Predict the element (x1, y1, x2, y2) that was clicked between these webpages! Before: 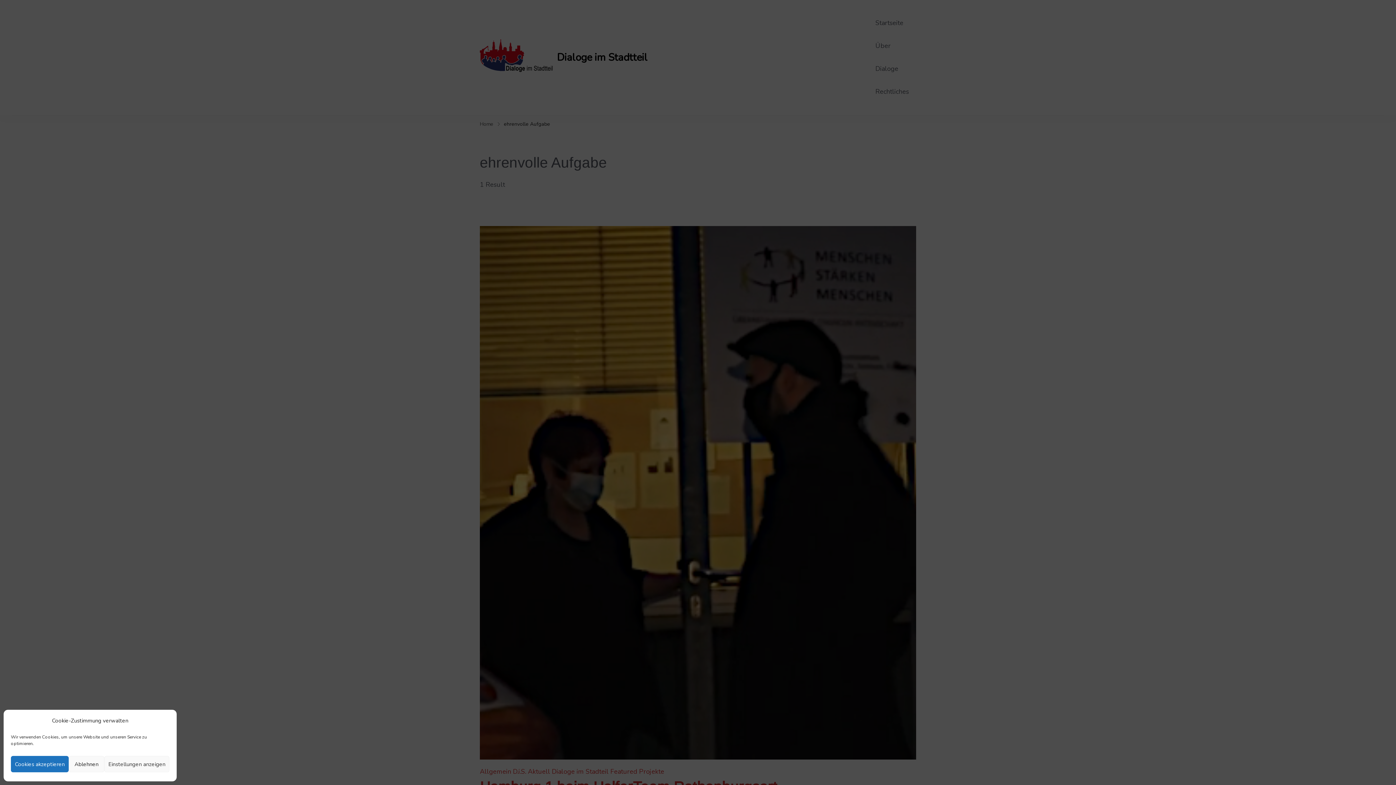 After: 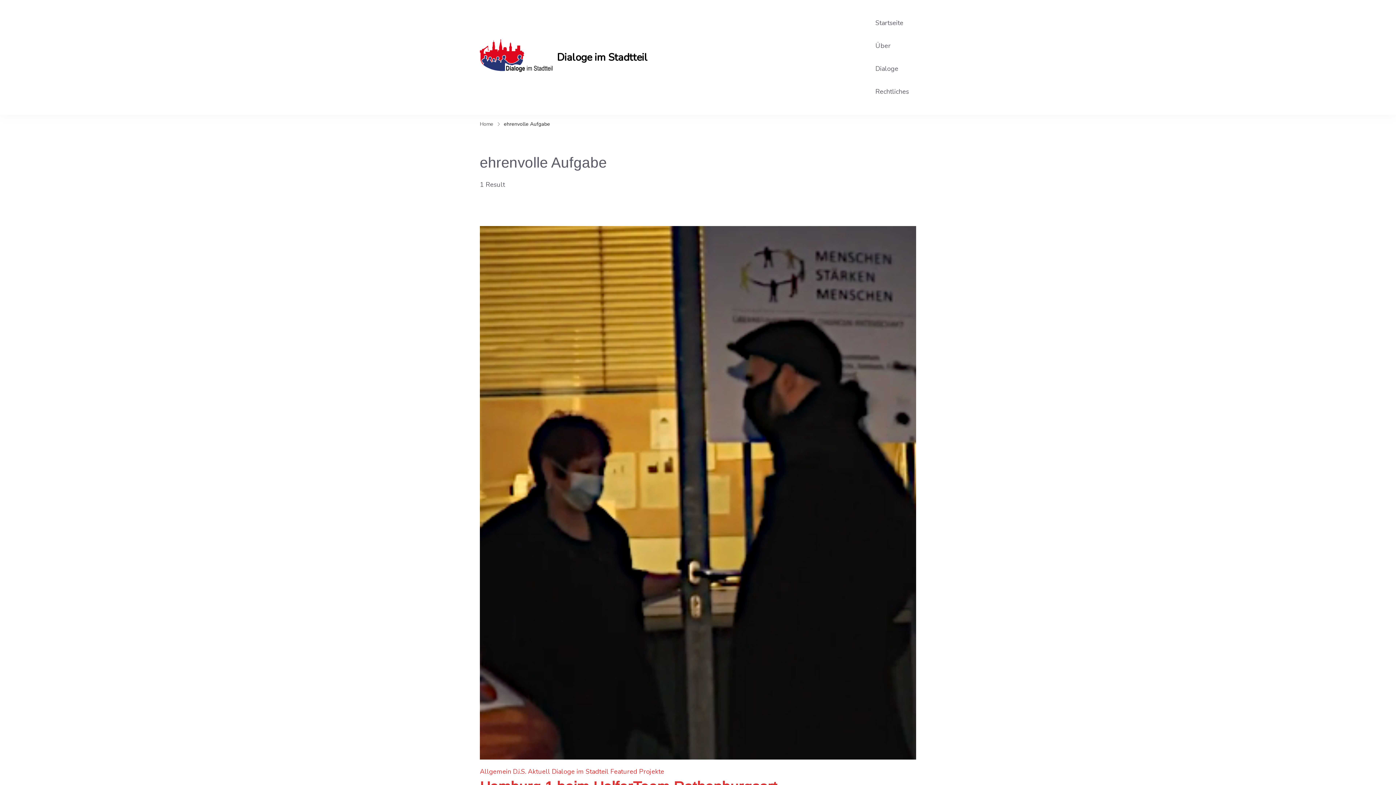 Action: bbox: (10, 756, 68, 772) label: Cookies akzeptieren